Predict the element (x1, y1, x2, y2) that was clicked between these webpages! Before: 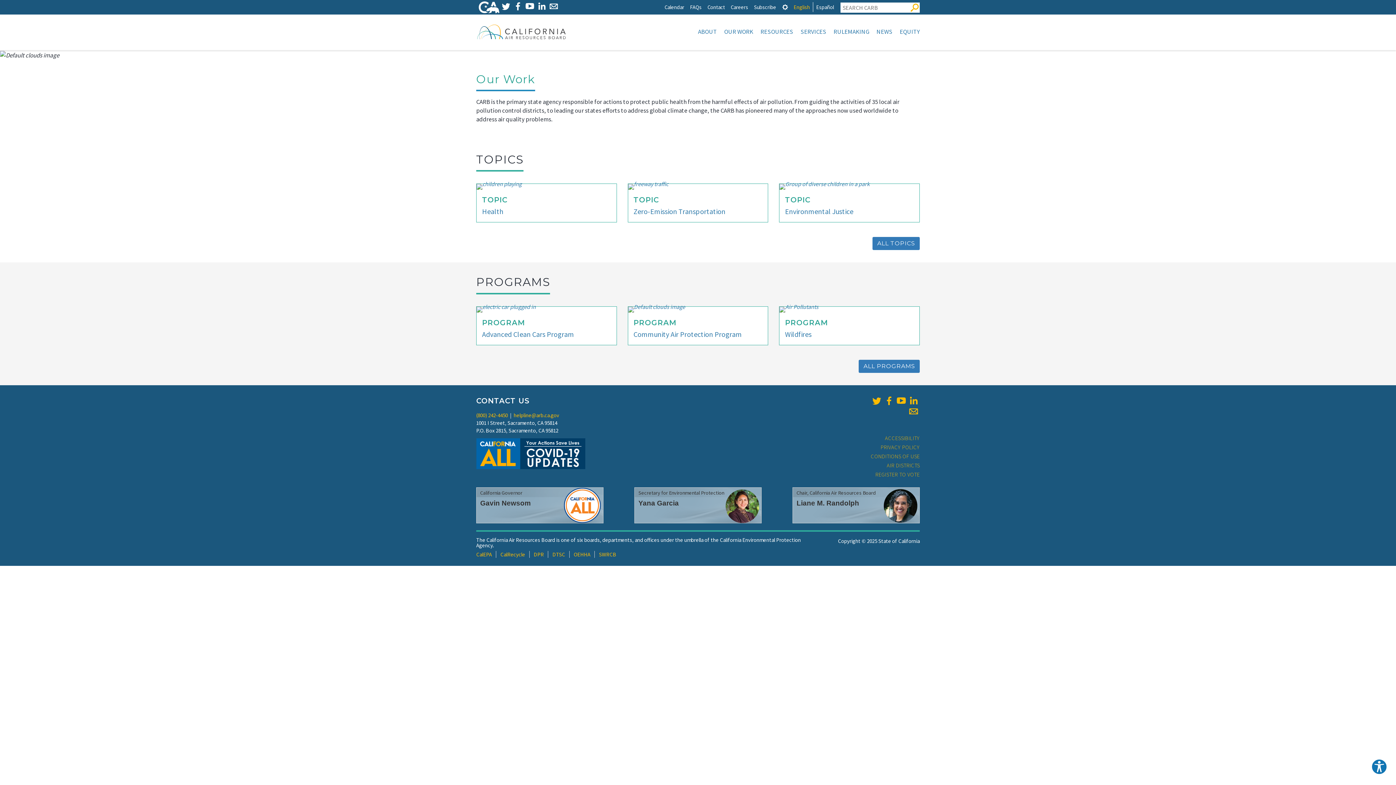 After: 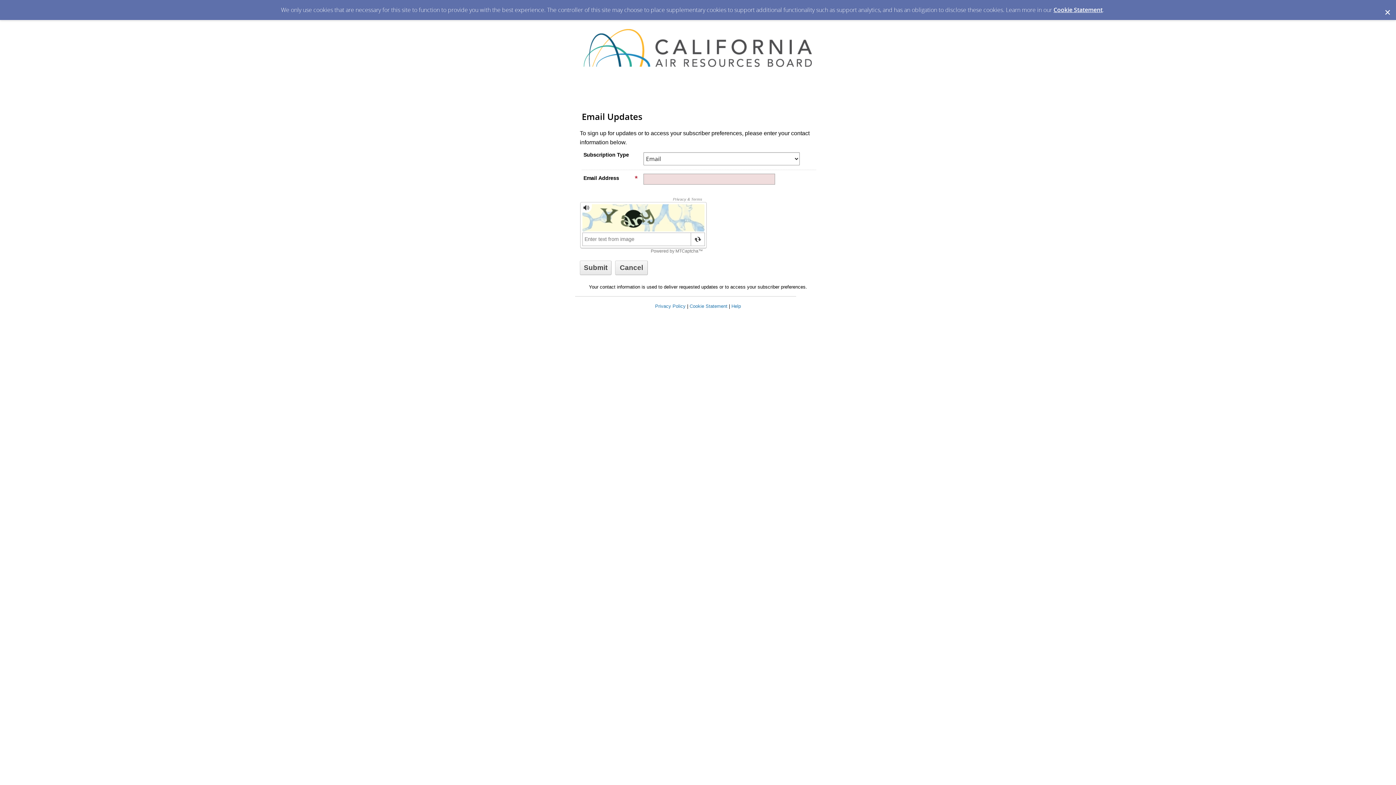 Action: bbox: (754, 2, 776, 12) label: Subscribe